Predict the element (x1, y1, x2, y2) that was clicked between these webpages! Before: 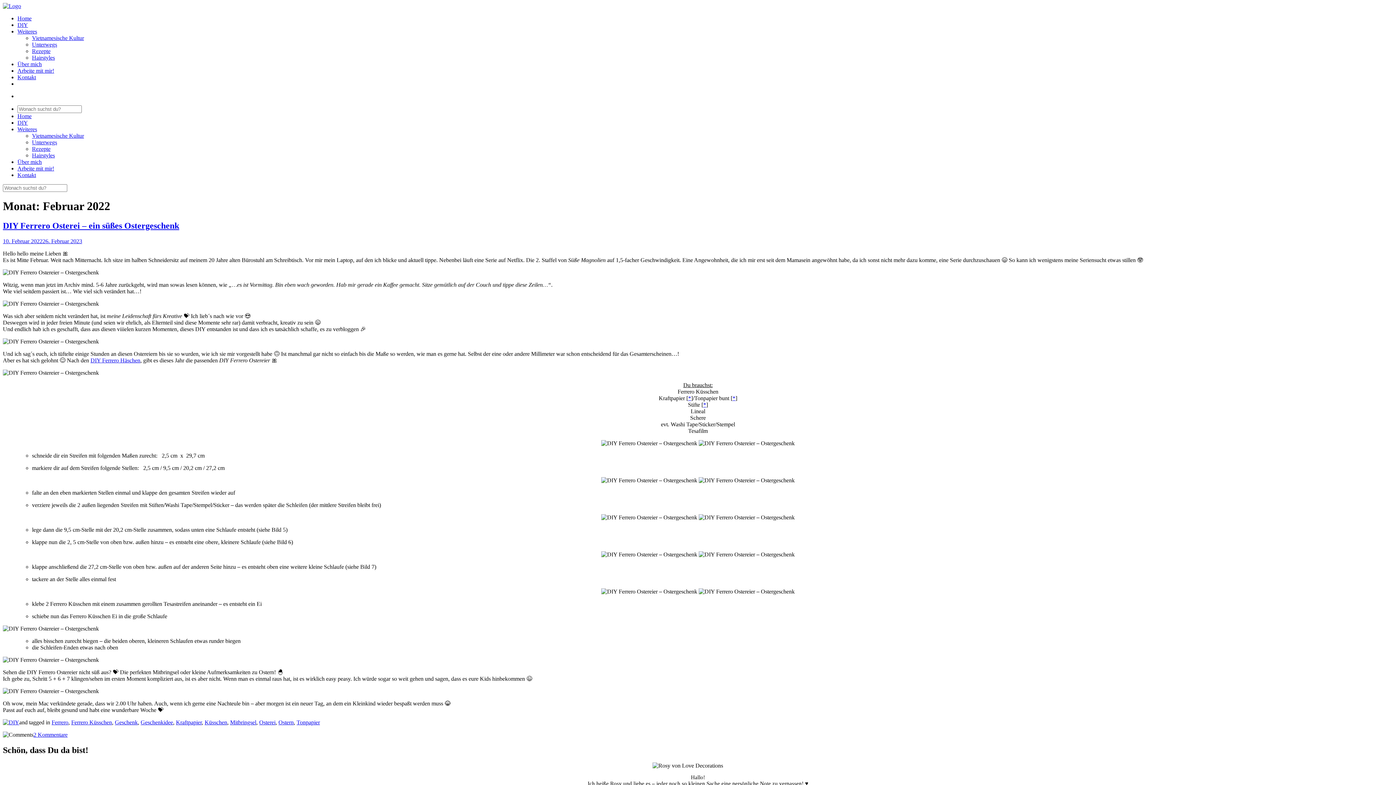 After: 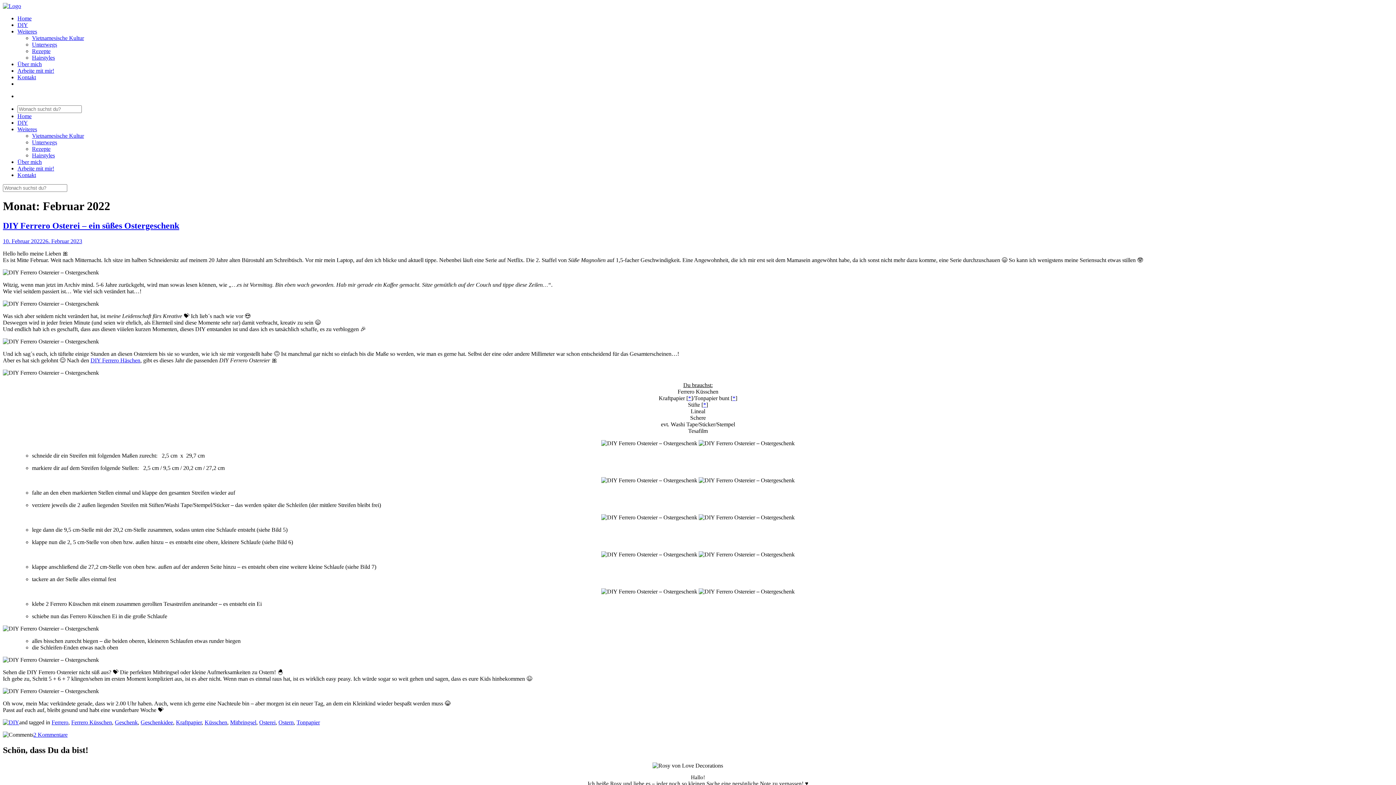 Action: bbox: (703, 401, 706, 407) label: *